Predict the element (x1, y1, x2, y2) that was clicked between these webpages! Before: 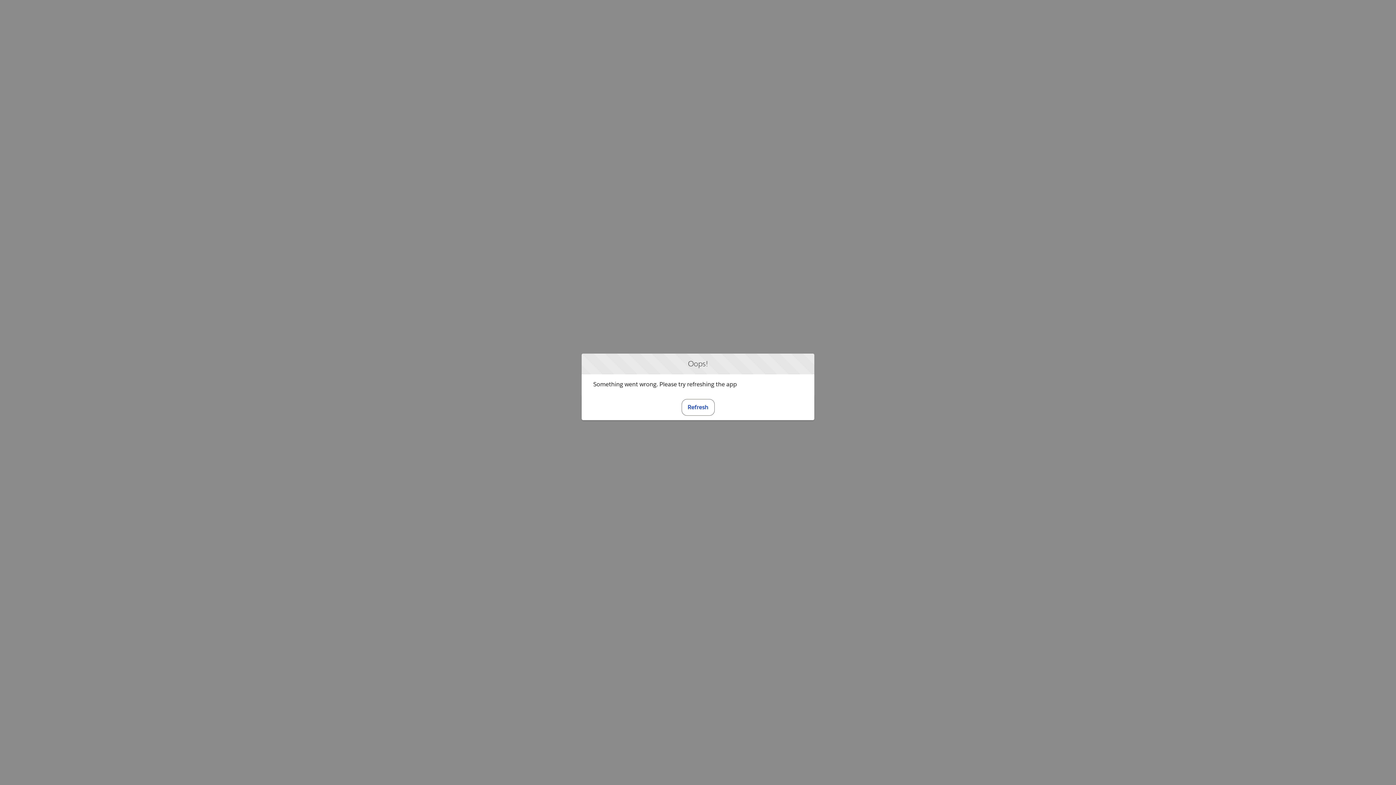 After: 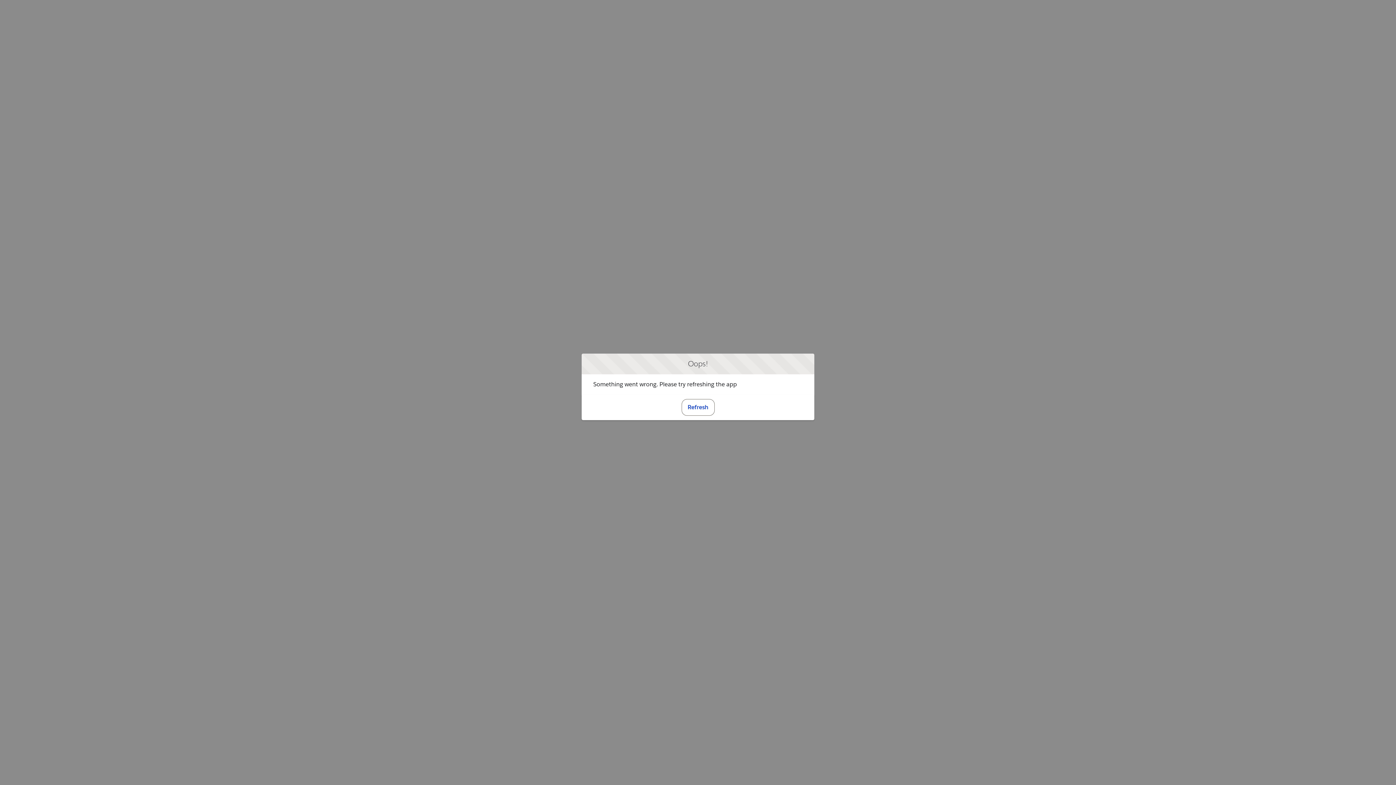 Action: bbox: (681, 399, 714, 415) label: Refresh